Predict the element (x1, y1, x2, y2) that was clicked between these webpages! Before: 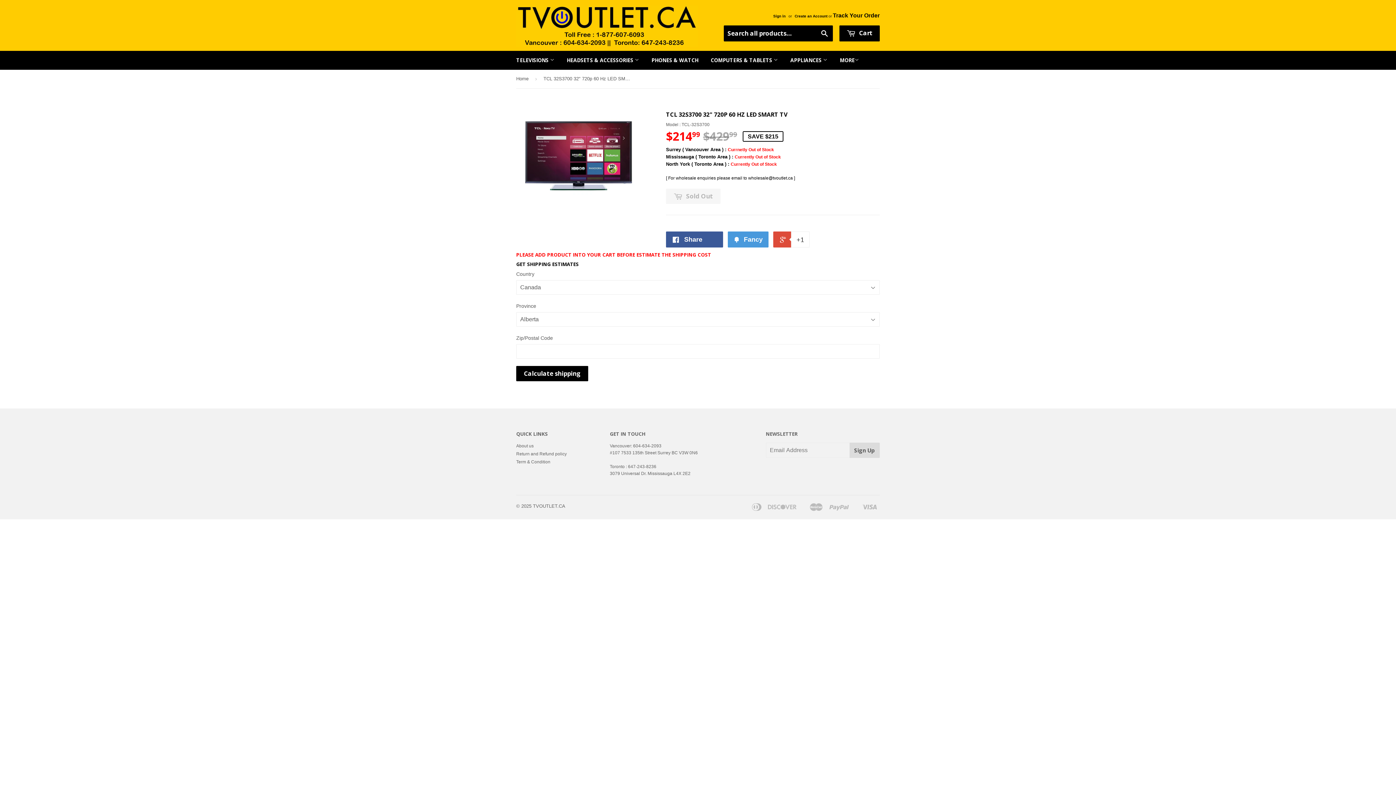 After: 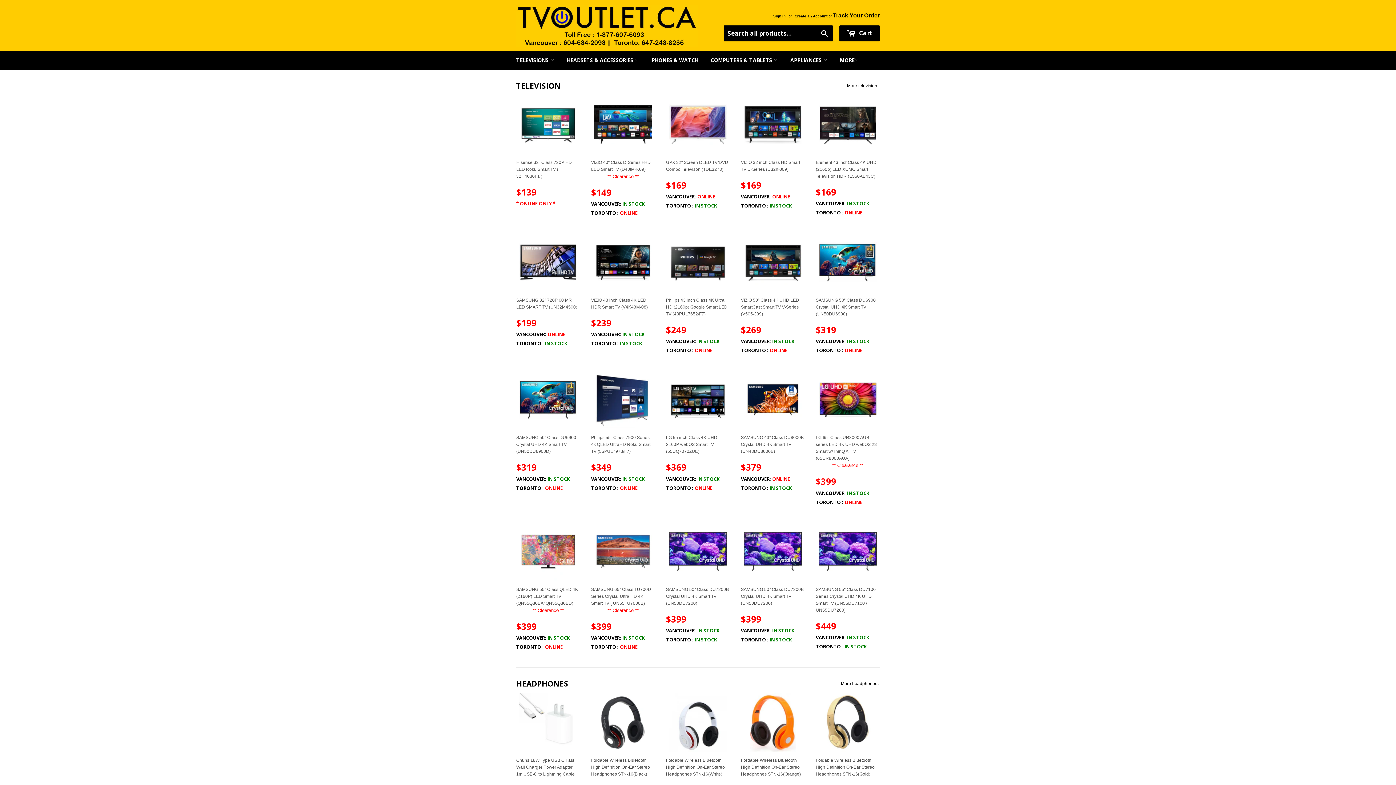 Action: bbox: (533, 503, 565, 508) label: TVOUTLET.CA